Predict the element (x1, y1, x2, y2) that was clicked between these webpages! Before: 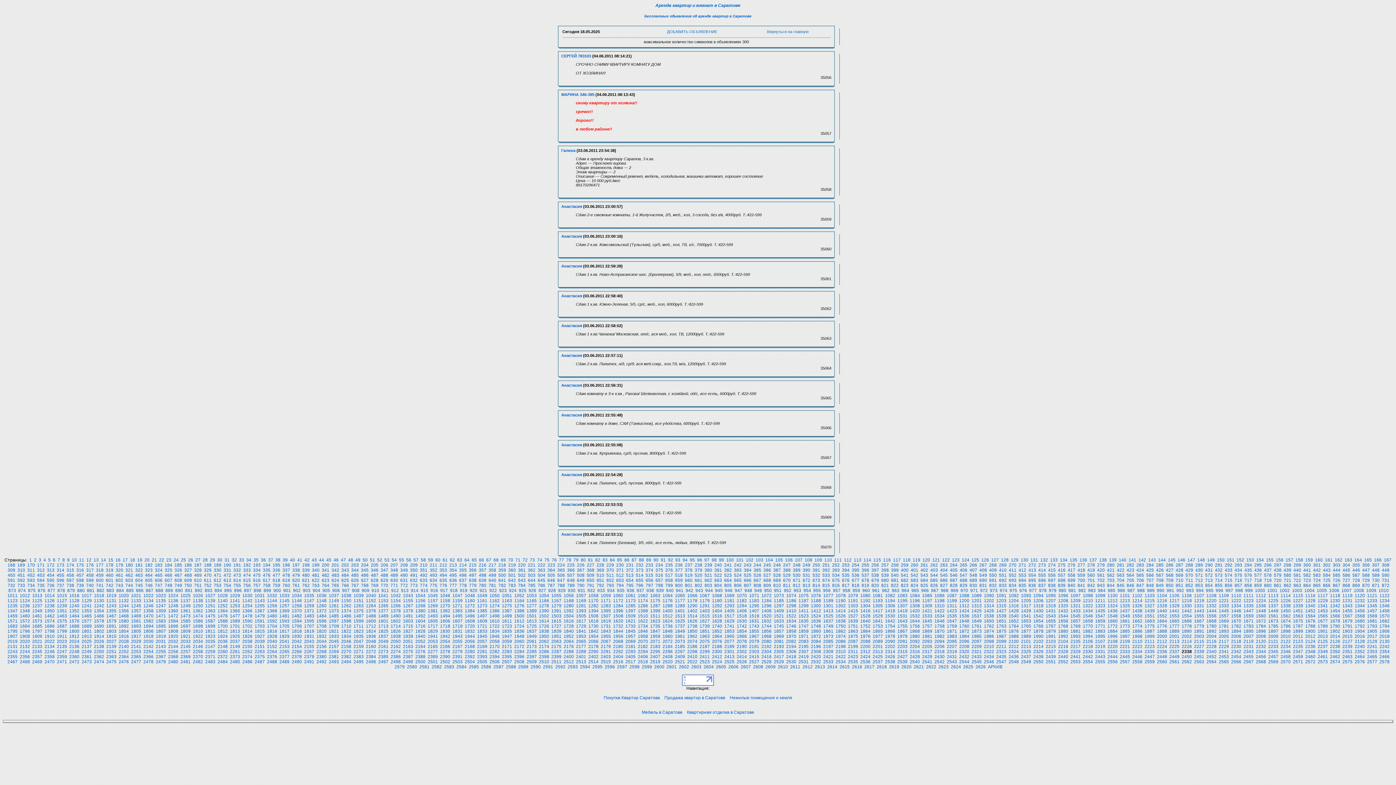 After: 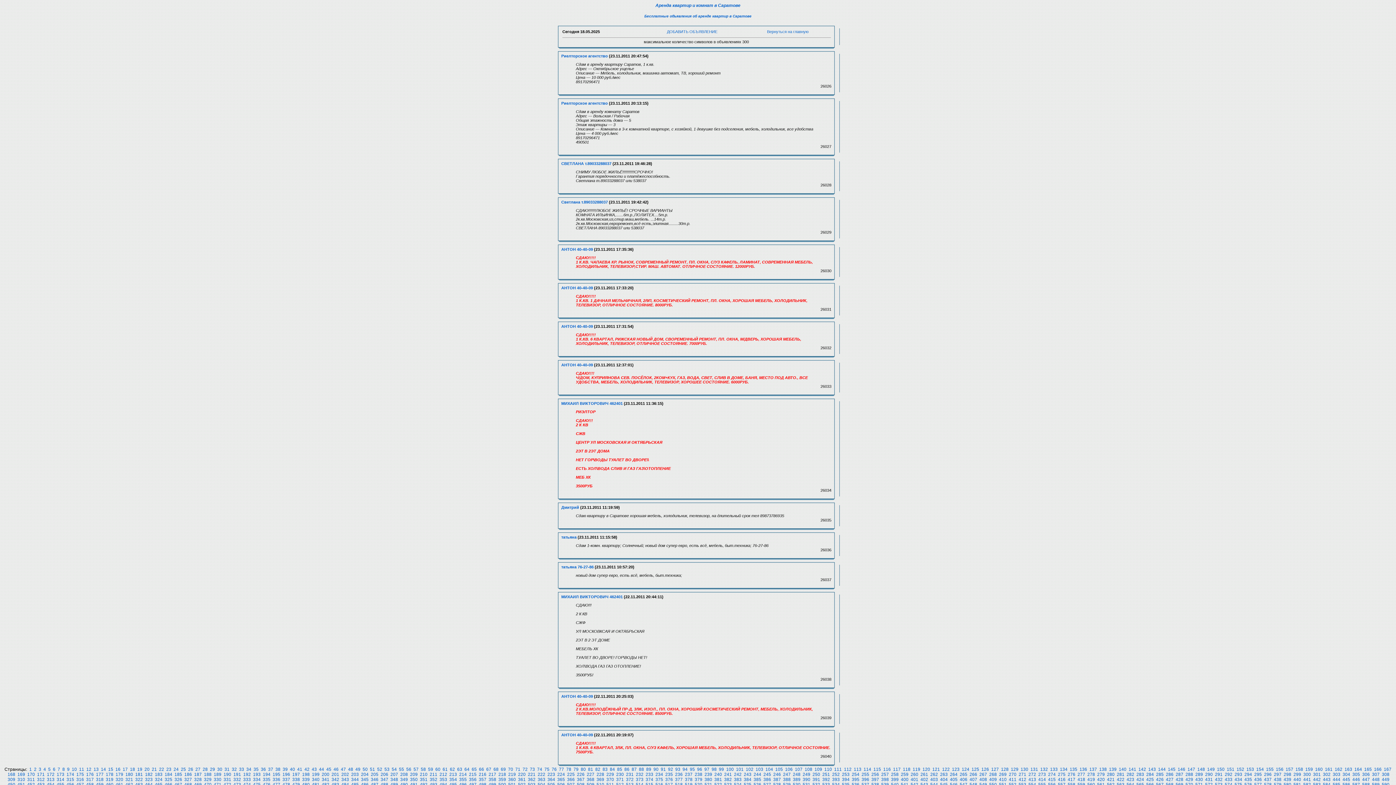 Action: bbox: (662, 624, 672, 629) label: 1736